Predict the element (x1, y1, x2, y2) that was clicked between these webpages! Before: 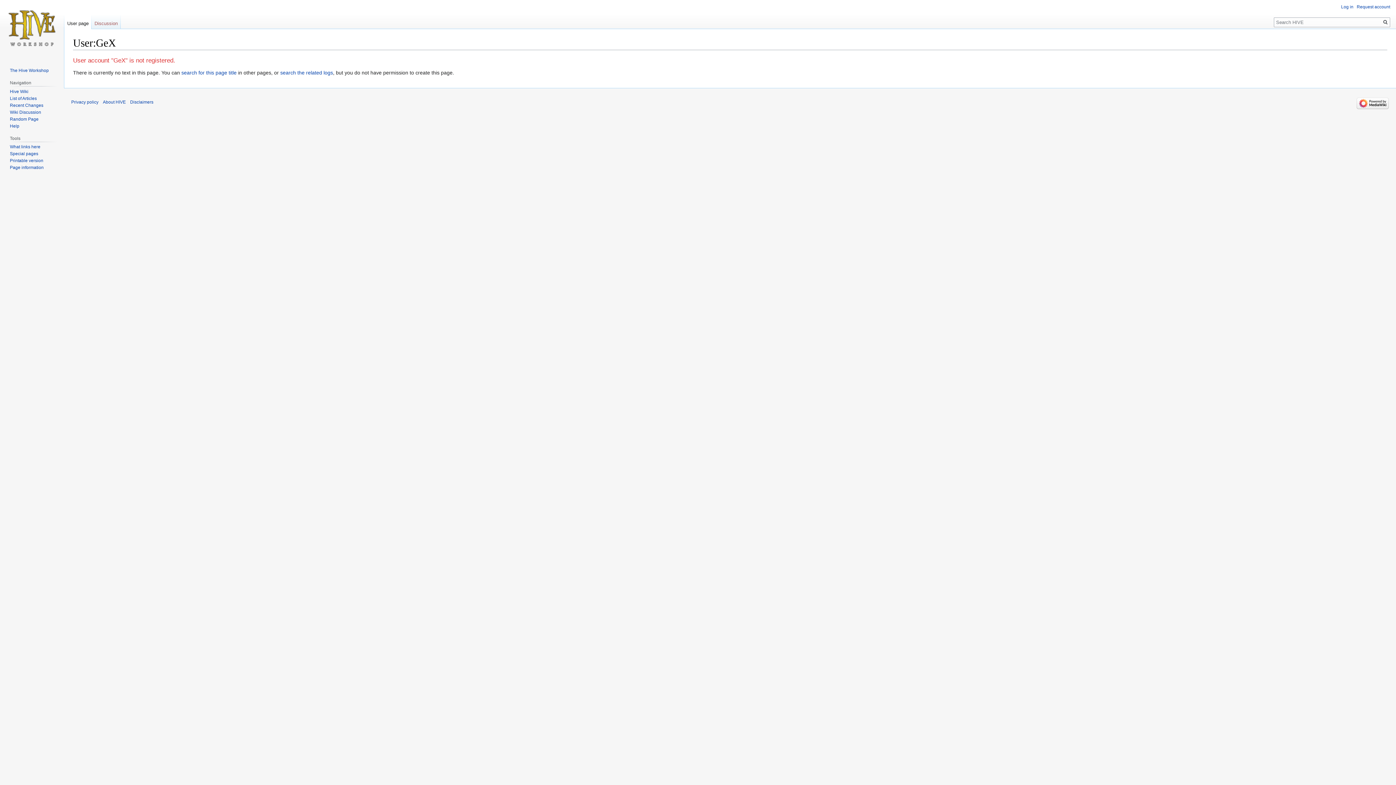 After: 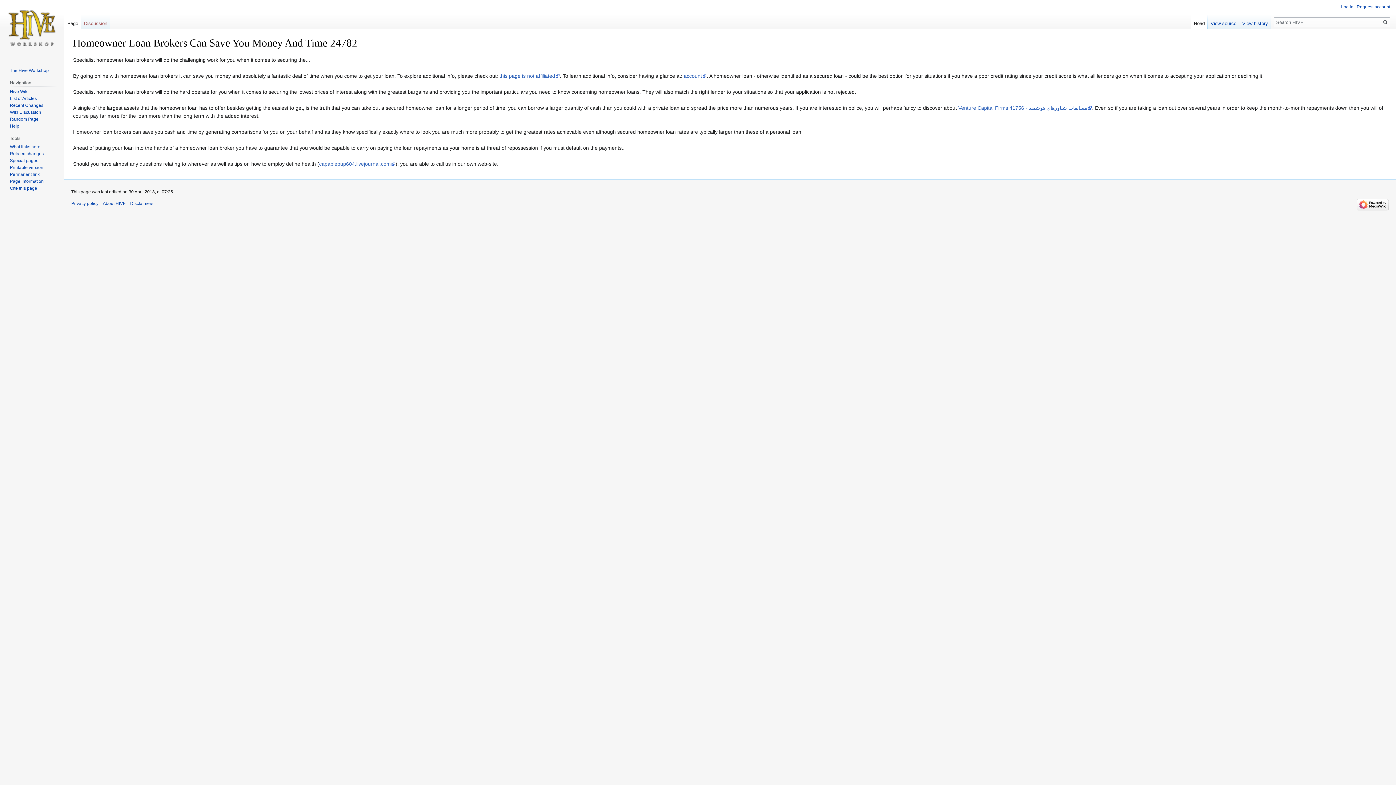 Action: bbox: (9, 116, 38, 121) label: Random Page